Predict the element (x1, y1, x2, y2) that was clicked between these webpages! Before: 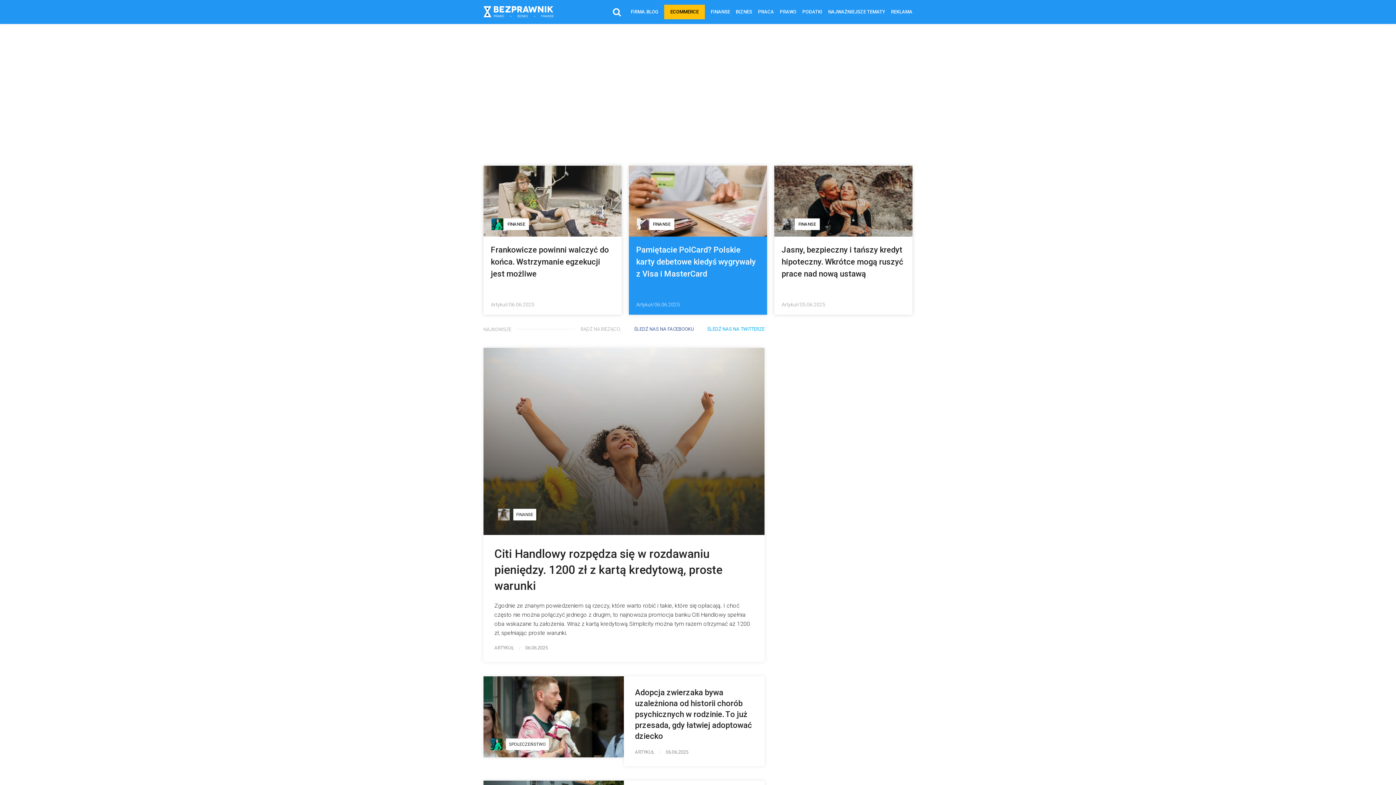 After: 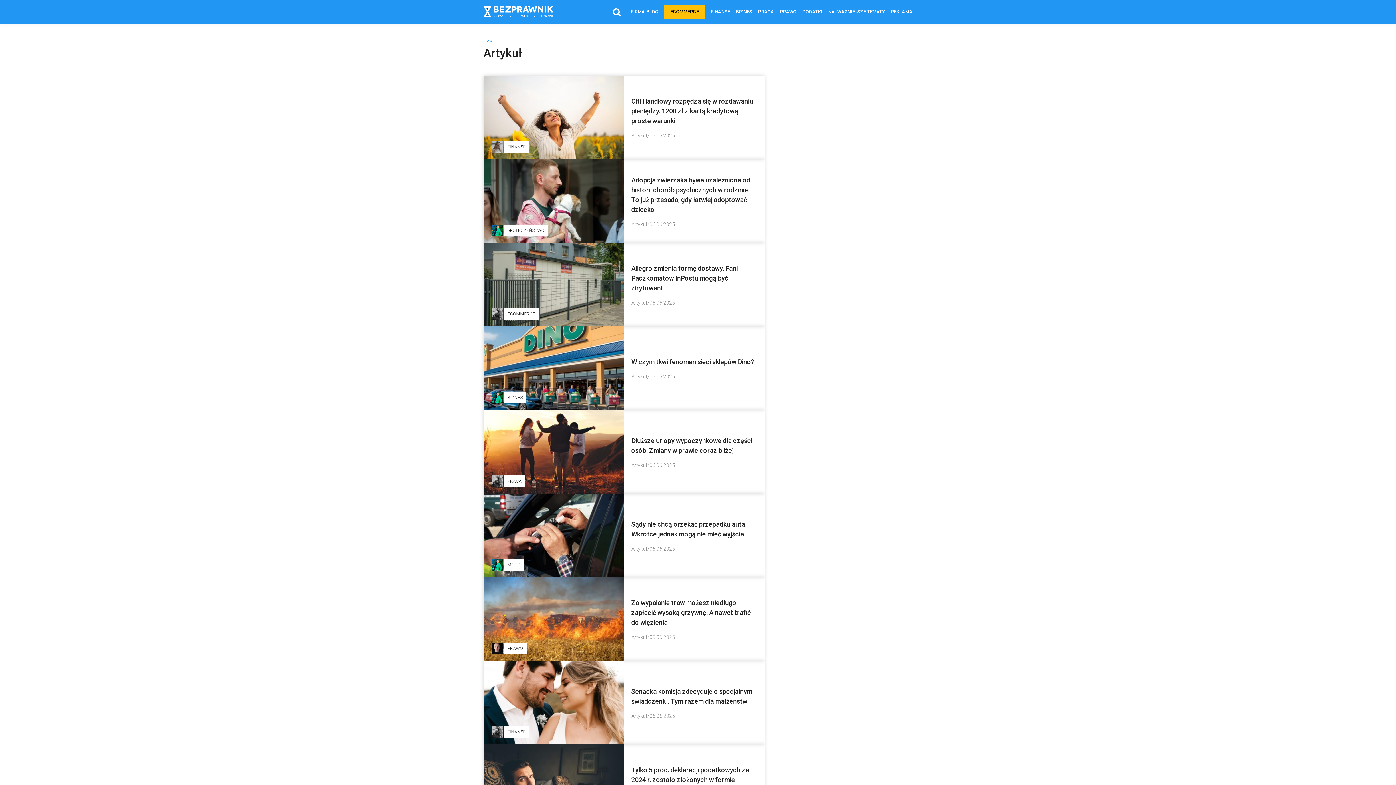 Action: label: ARTYKUŁ bbox: (494, 645, 514, 651)